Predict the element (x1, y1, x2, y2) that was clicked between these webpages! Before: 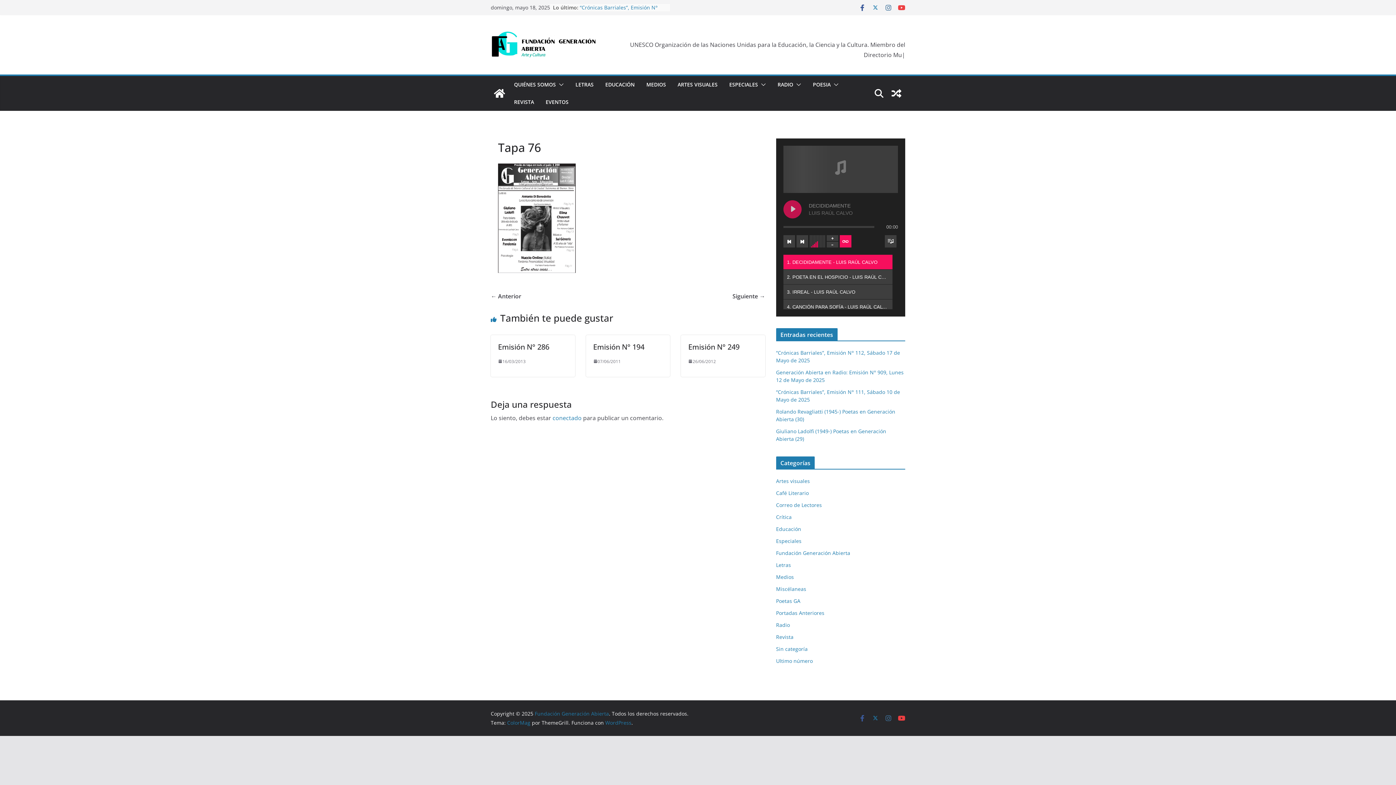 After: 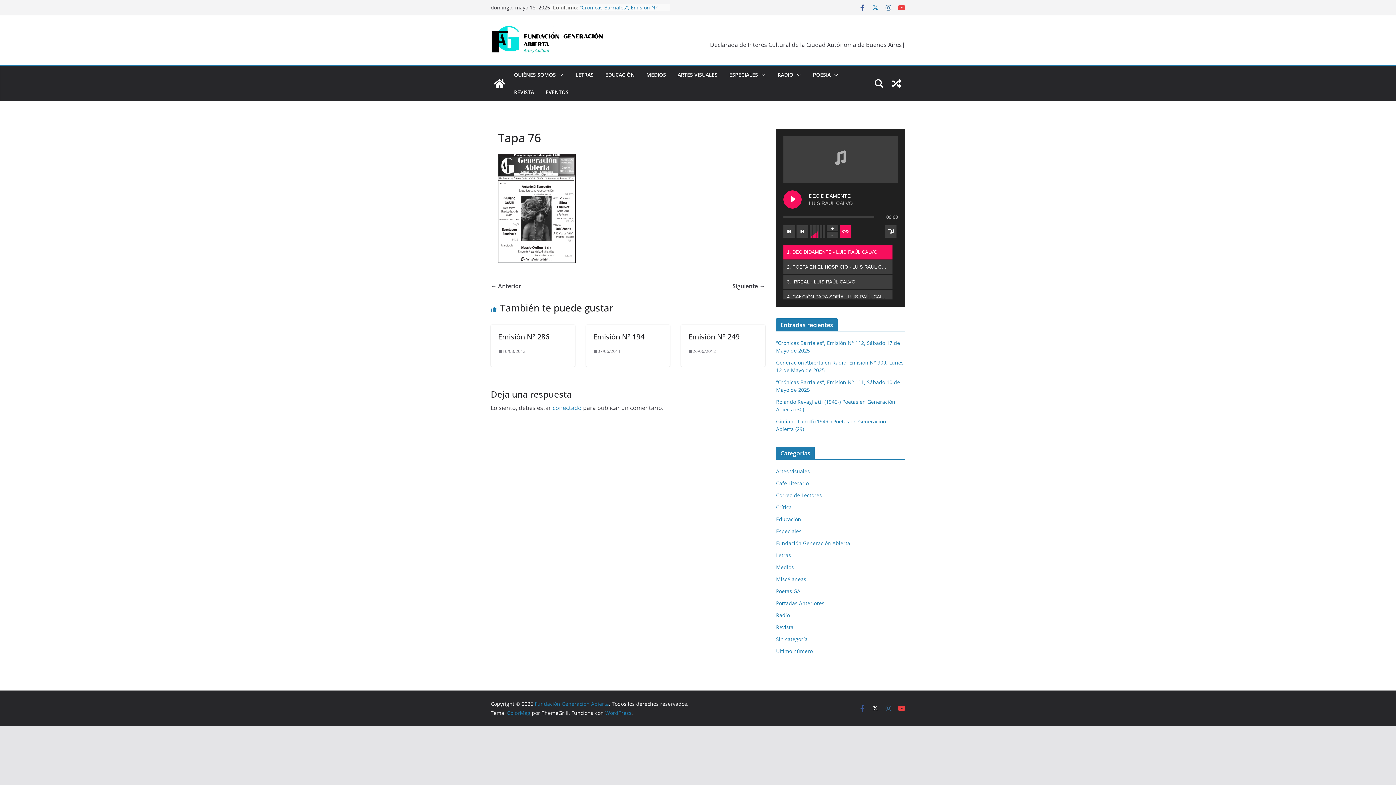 Action: bbox: (872, 705, 879, 712)